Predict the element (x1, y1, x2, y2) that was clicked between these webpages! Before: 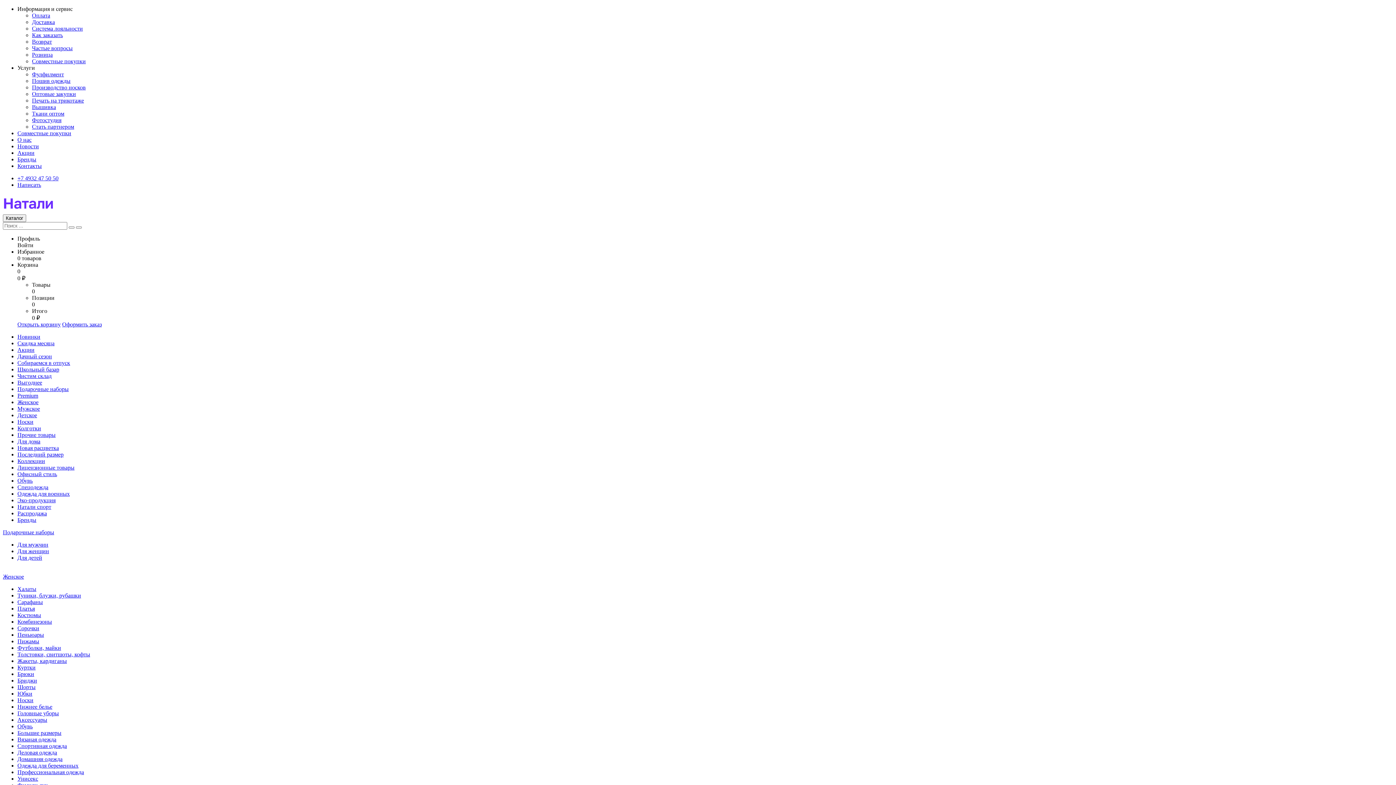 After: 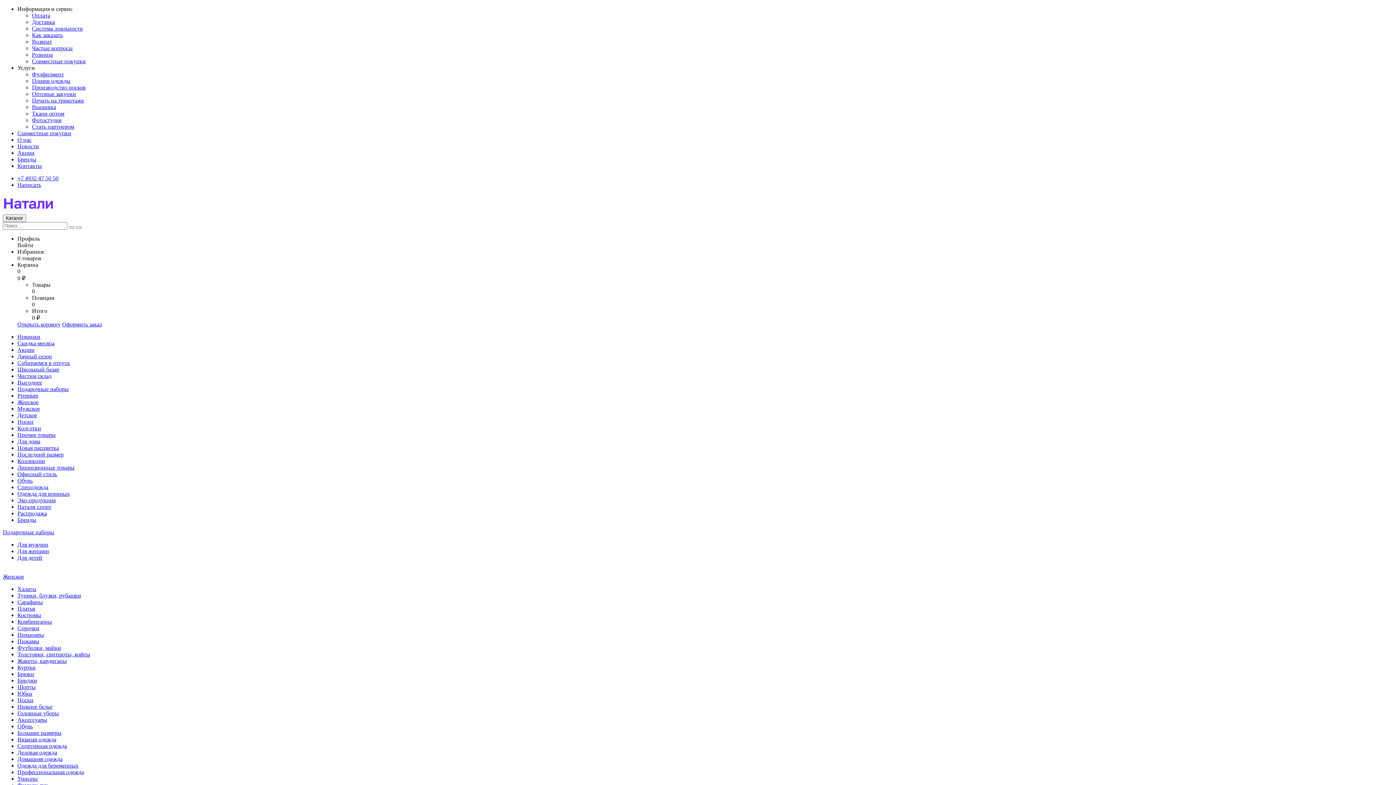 Action: bbox: (17, 684, 35, 690) label: Шорты